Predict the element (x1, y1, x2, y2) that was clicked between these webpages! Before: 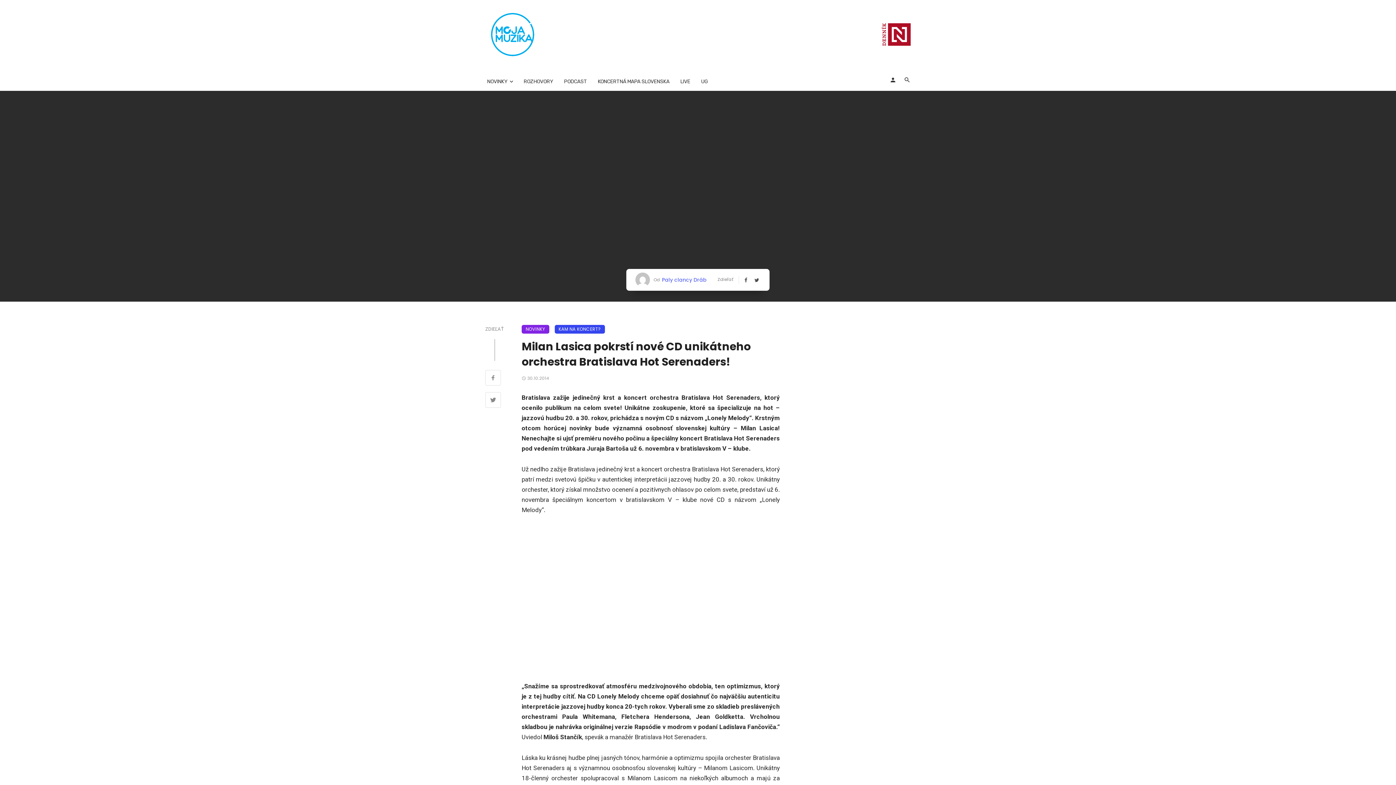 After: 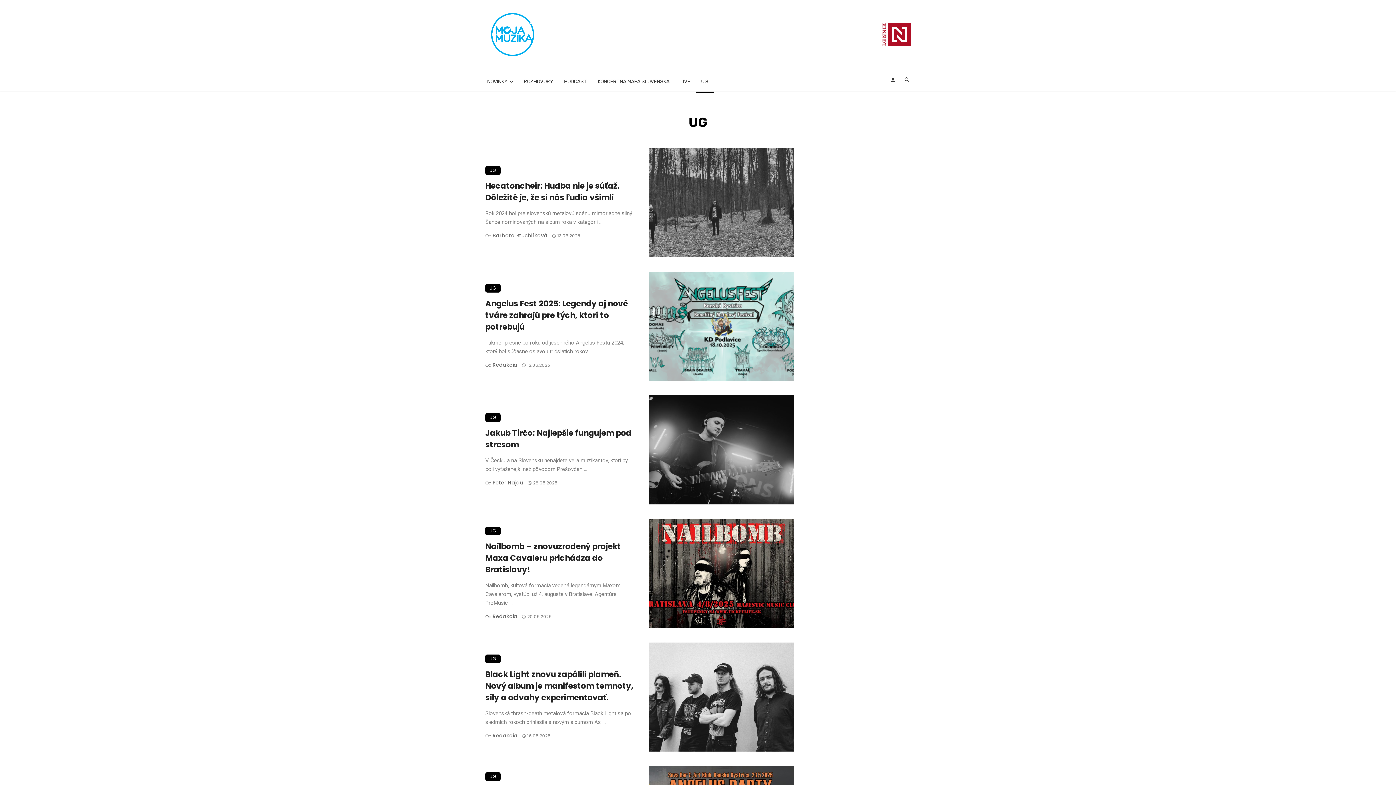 Action: label: UG bbox: (695, 70, 713, 92)